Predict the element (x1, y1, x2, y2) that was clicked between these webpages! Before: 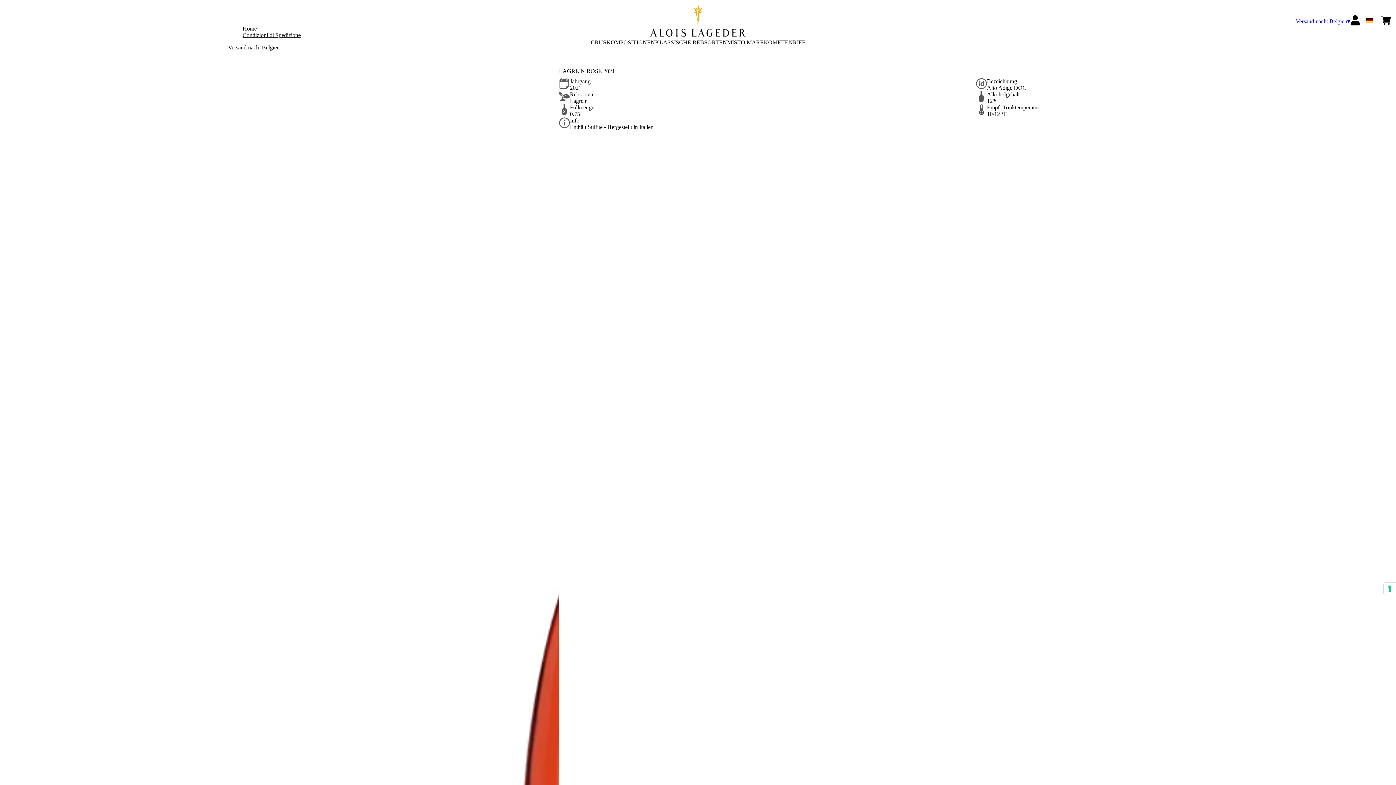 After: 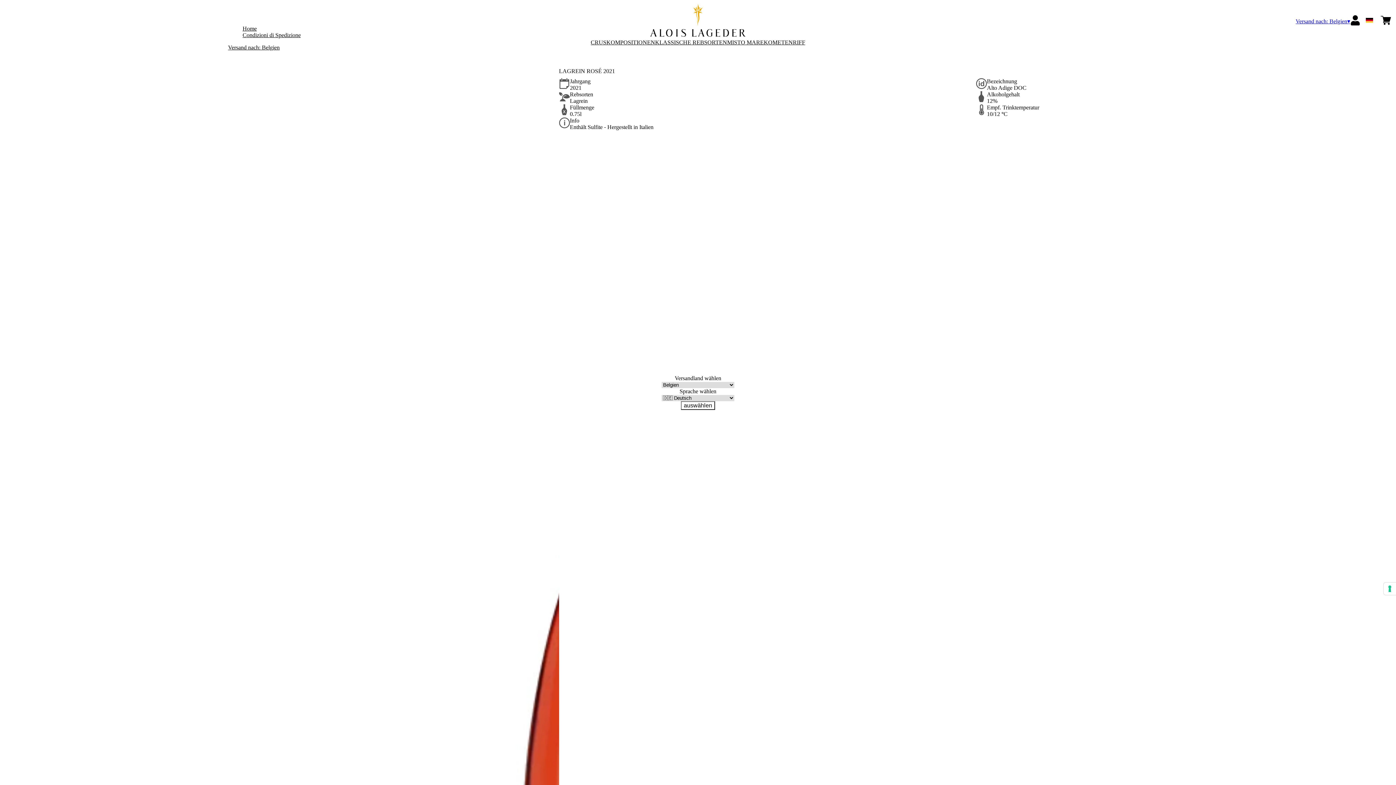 Action: bbox: (228, 44, 300, 50) label: Versand nach: Belgien